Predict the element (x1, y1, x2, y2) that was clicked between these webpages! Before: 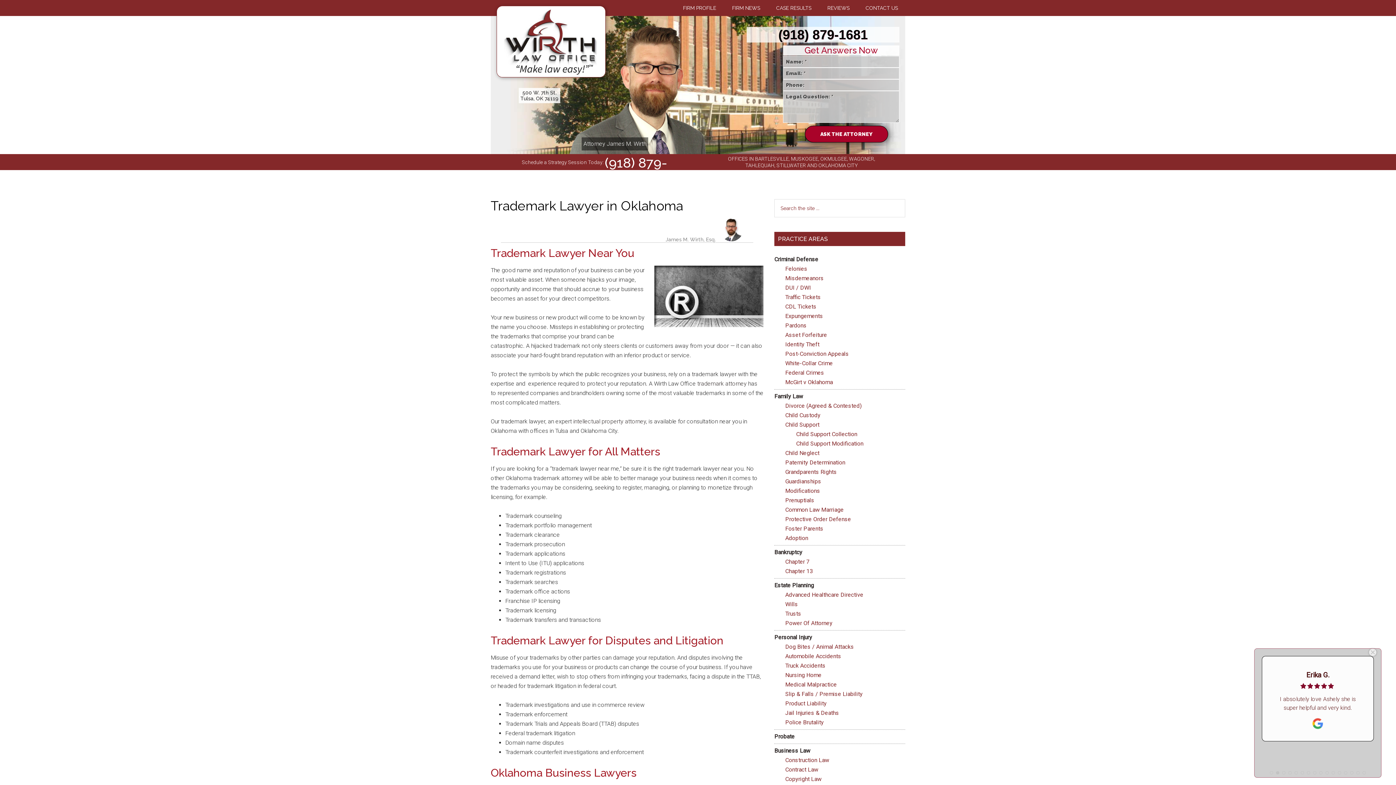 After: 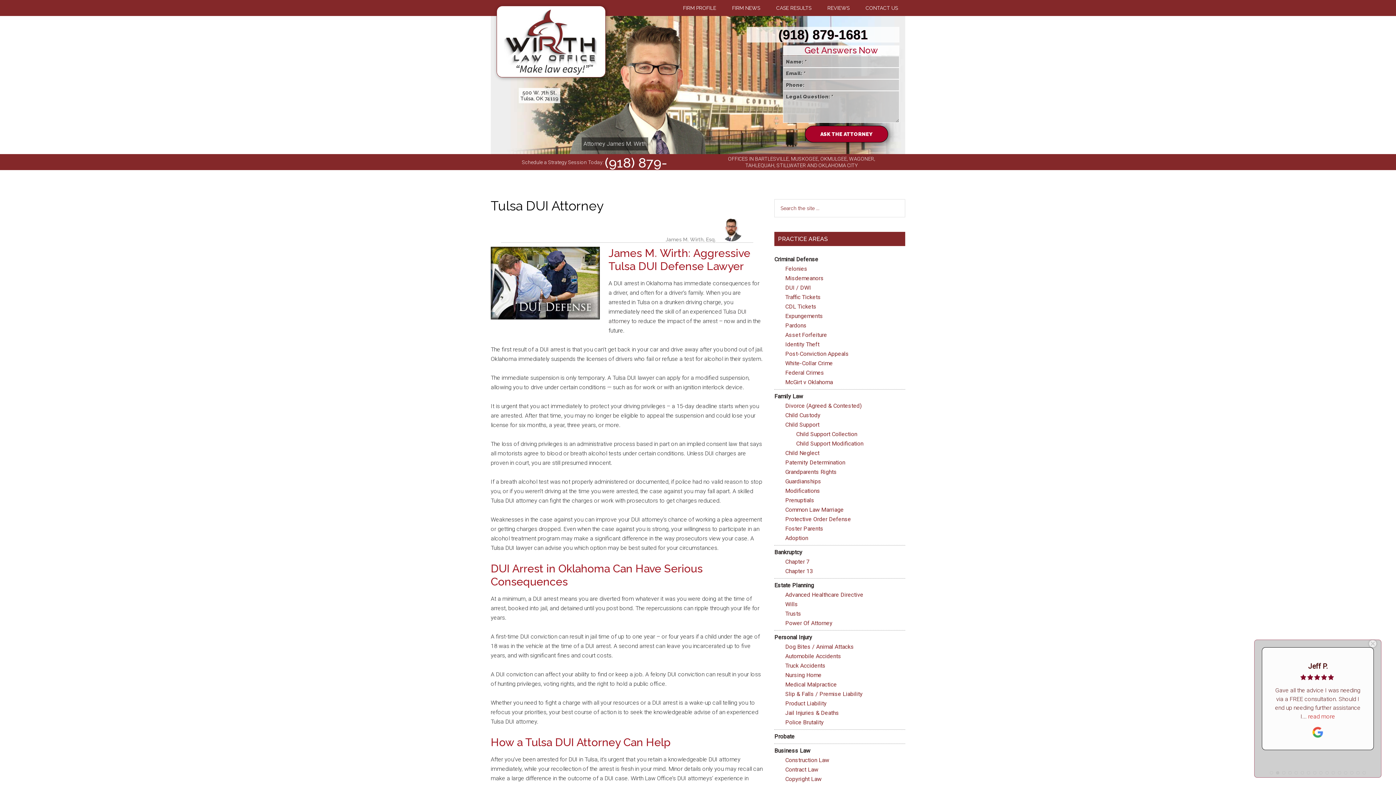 Action: bbox: (785, 284, 811, 291) label: DUI / DWI